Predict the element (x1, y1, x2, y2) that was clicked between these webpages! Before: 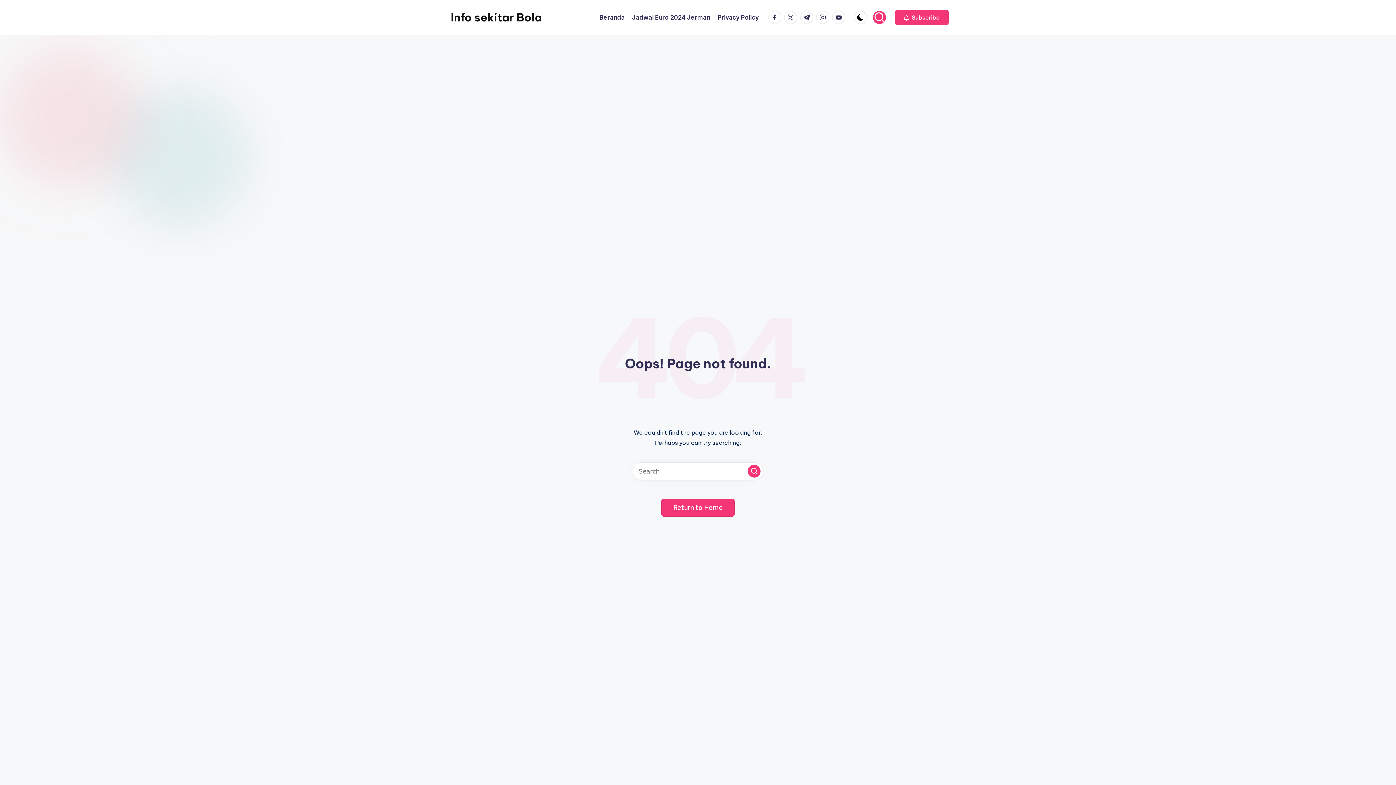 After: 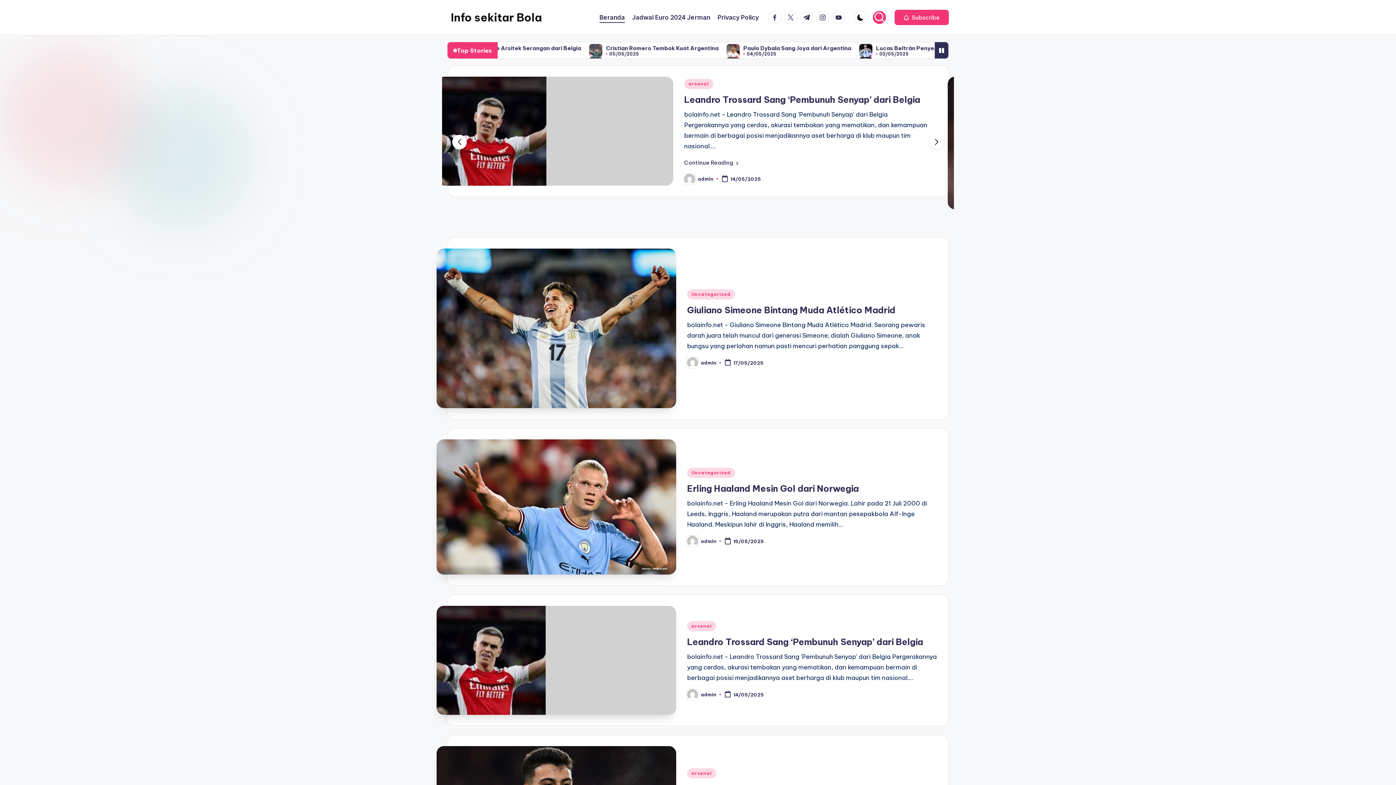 Action: bbox: (599, 12, 625, 22) label: Beranda